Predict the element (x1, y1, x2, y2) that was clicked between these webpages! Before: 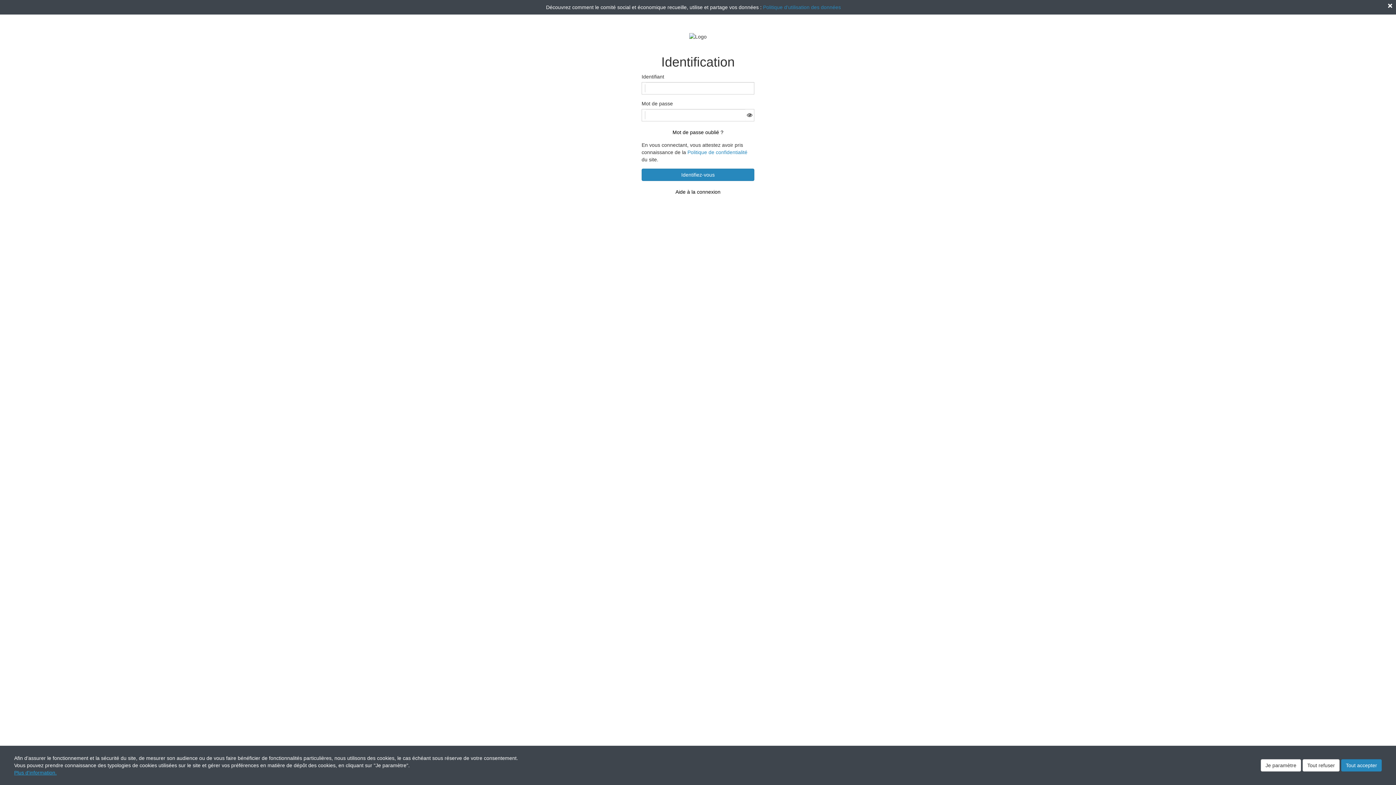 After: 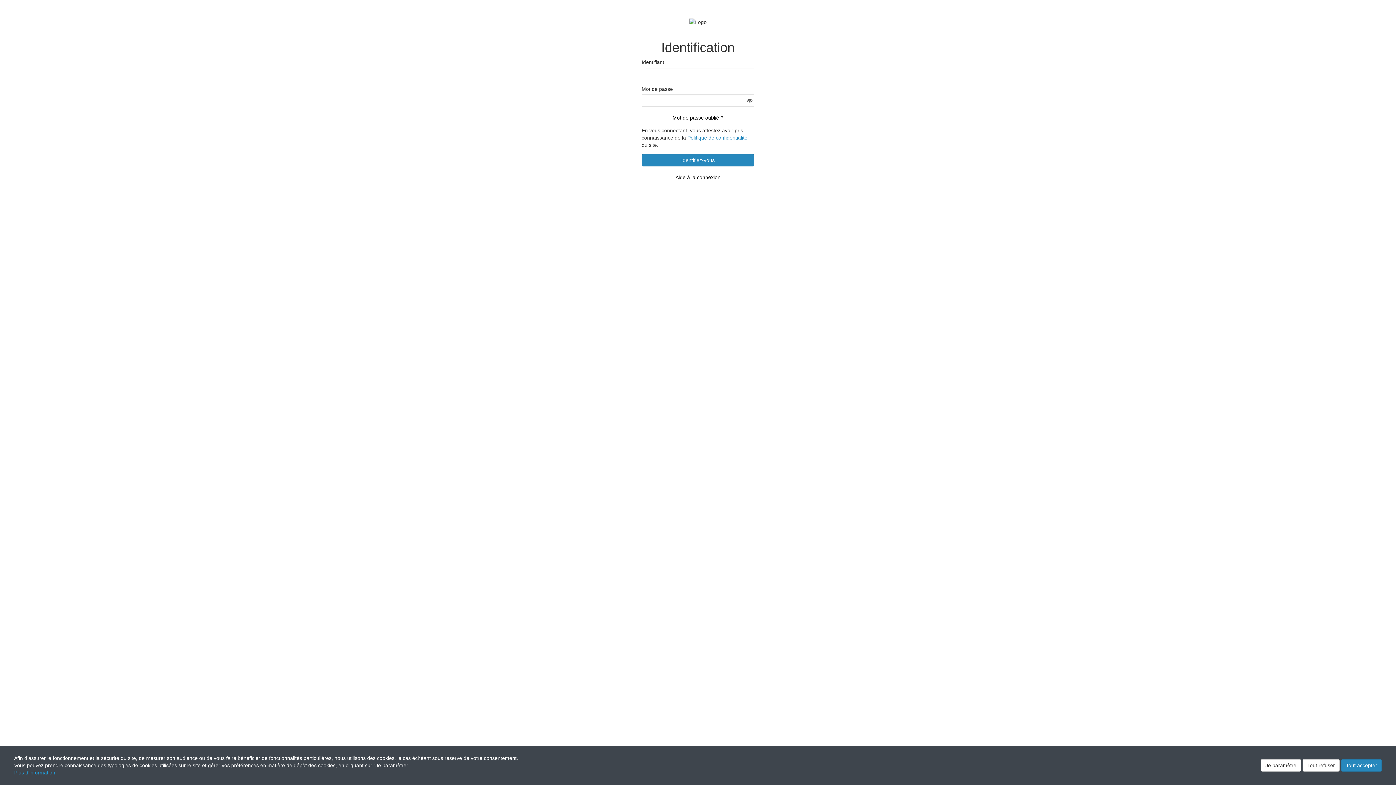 Action: bbox: (1388, 3, 1392, 8)